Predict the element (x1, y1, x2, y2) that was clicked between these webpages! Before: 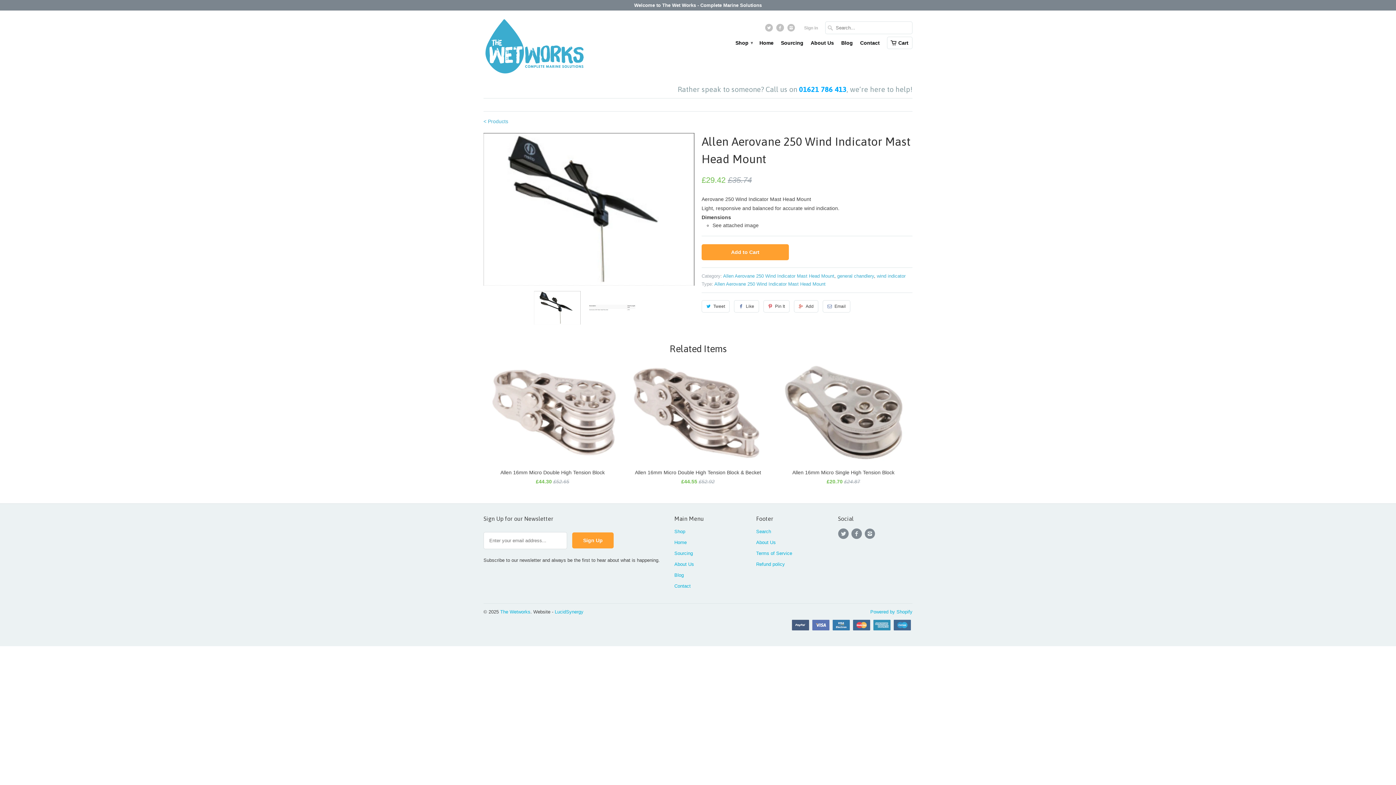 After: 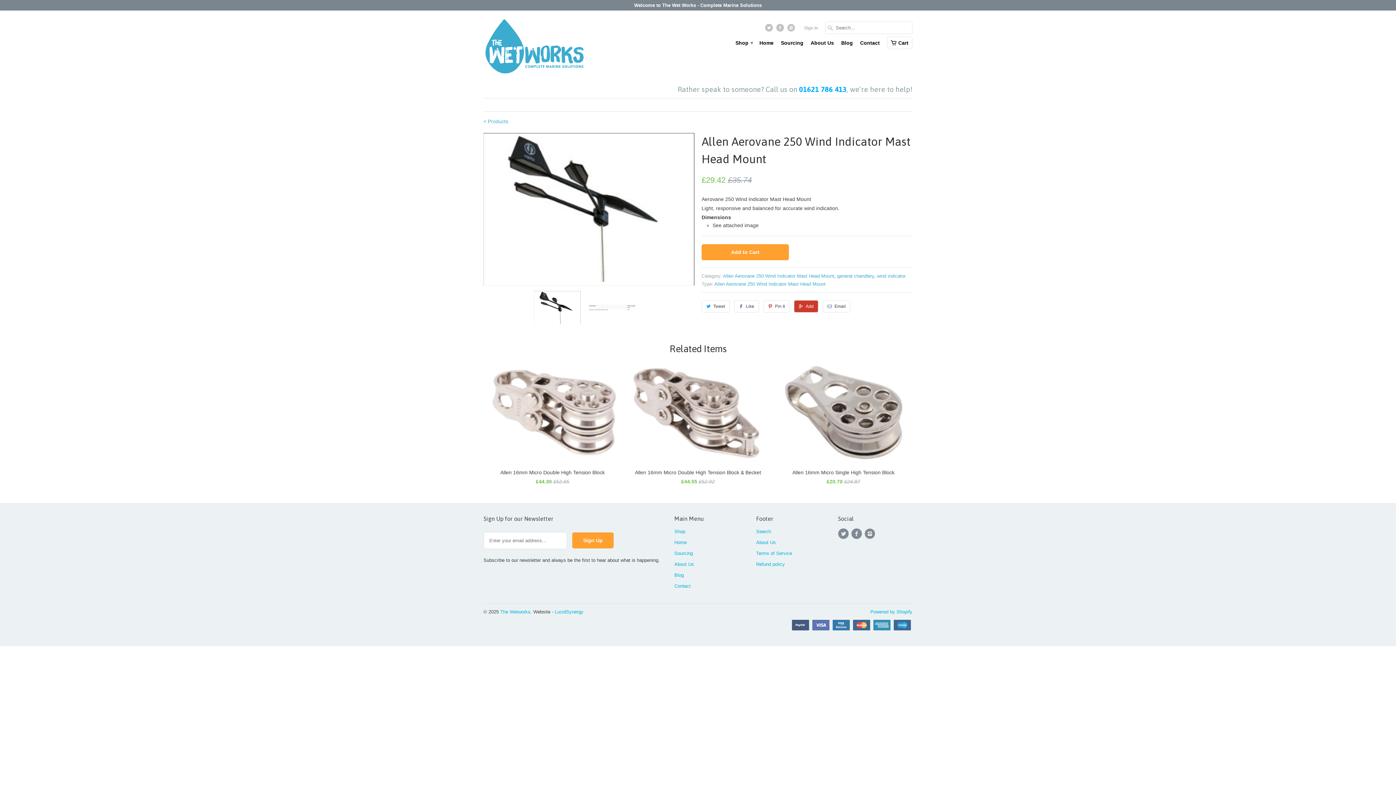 Action: bbox: (794, 300, 818, 312) label: Add